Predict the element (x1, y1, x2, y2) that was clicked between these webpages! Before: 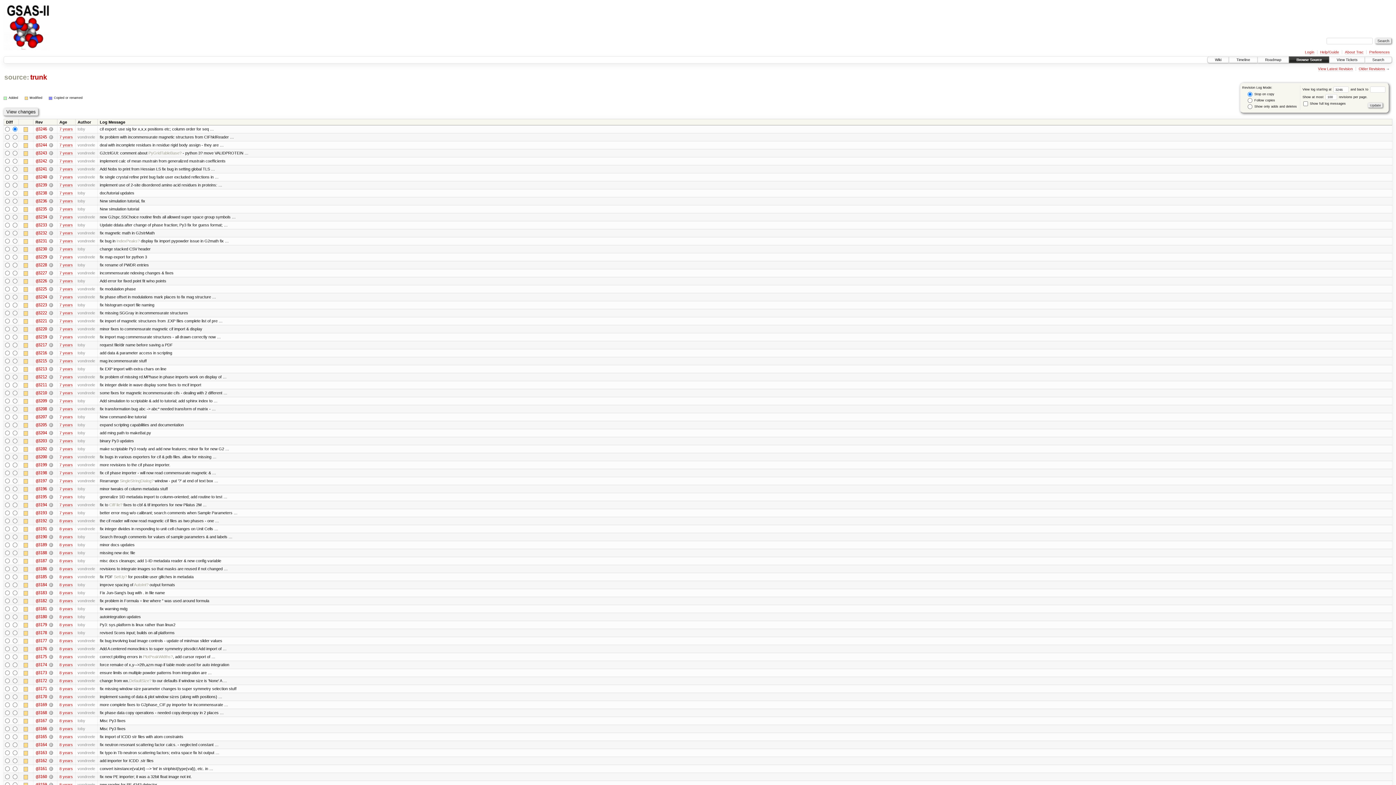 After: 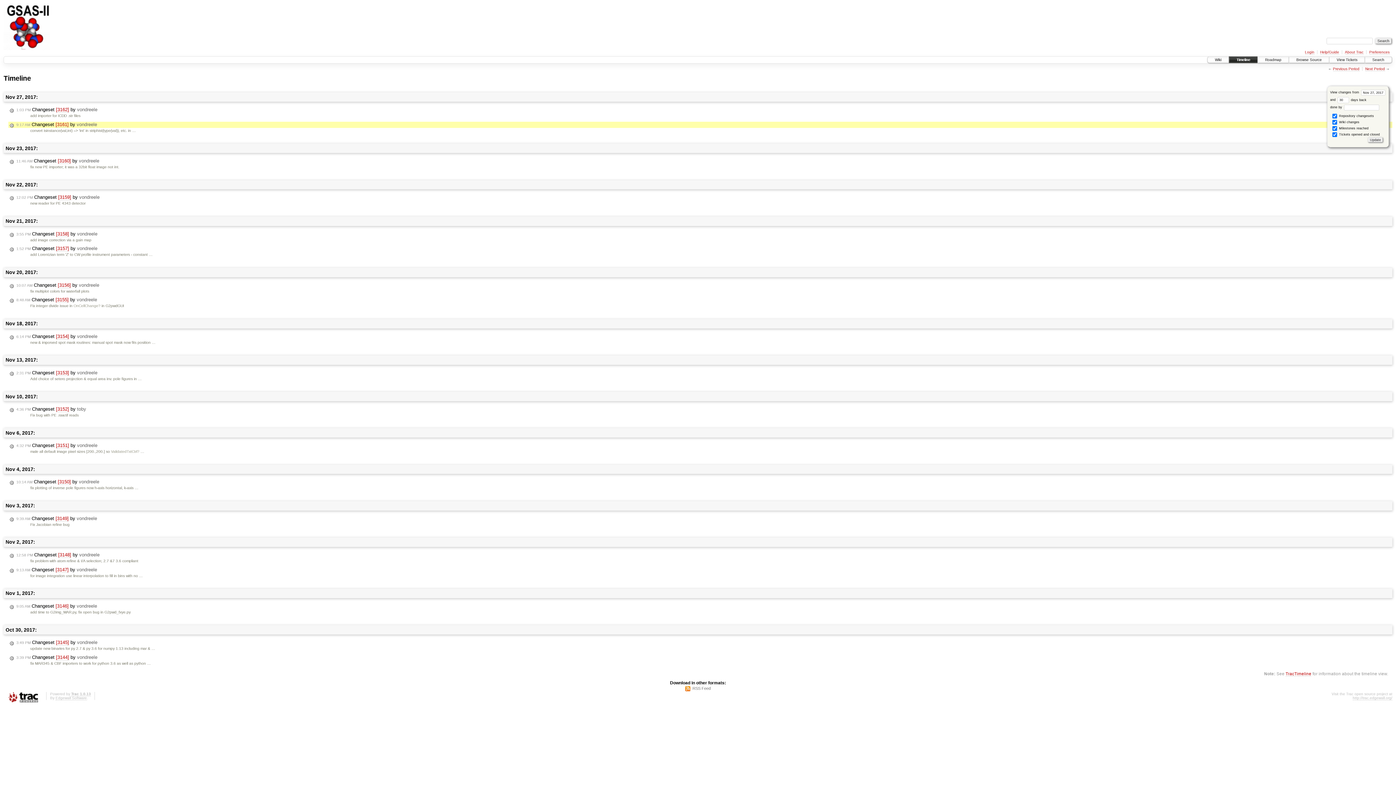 Action: bbox: (59, 766, 72, 771) label: 8 years